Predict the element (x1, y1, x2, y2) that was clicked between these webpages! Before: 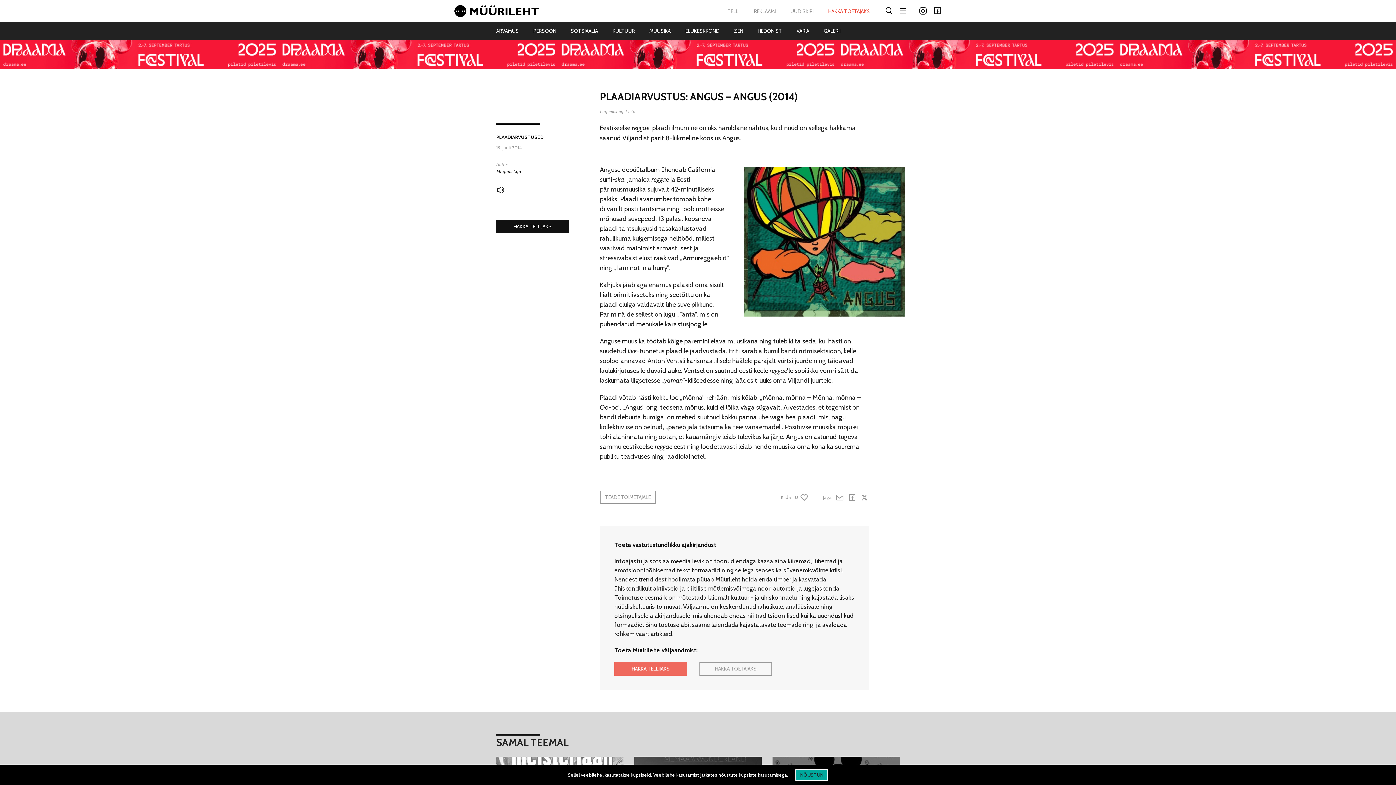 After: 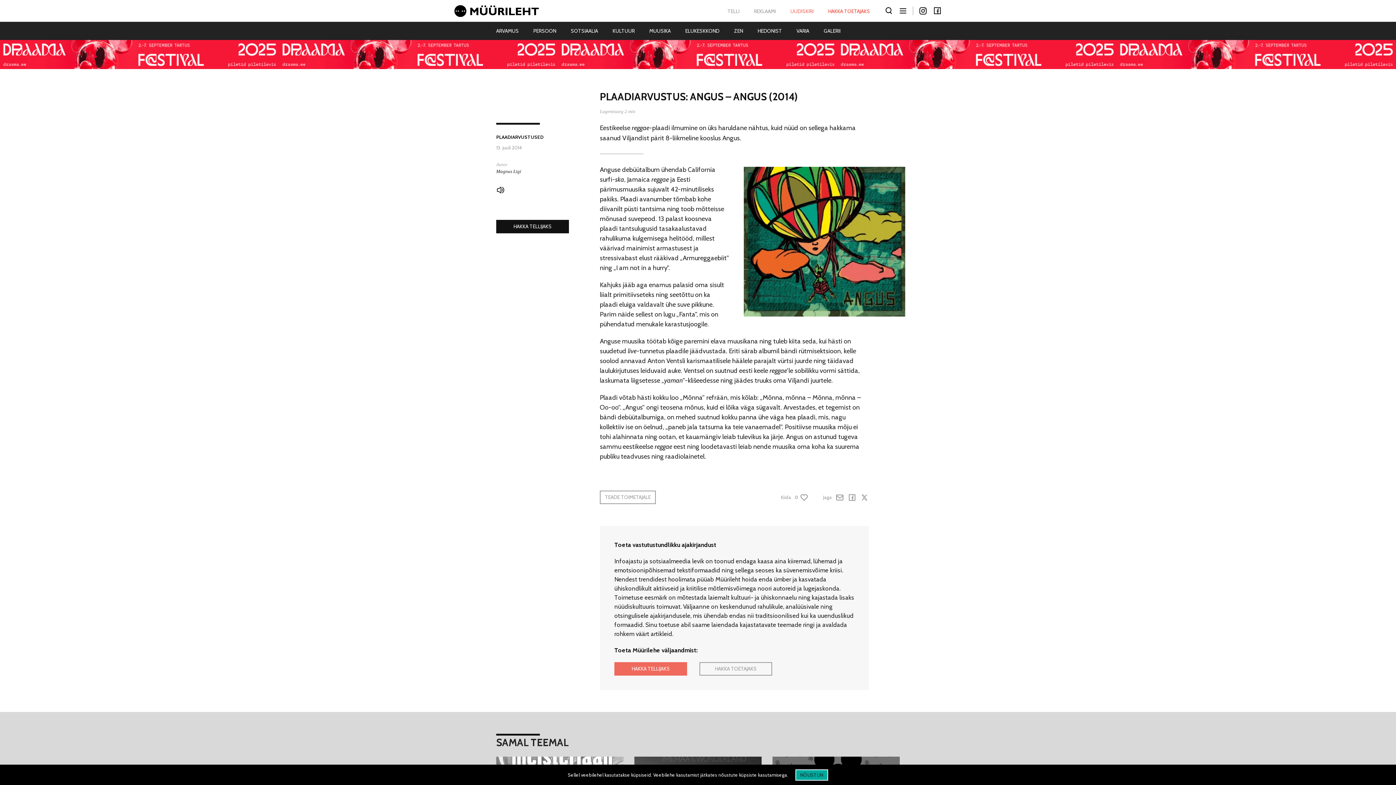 Action: bbox: (786, 4, 817, 18) label: UUDISKIRI